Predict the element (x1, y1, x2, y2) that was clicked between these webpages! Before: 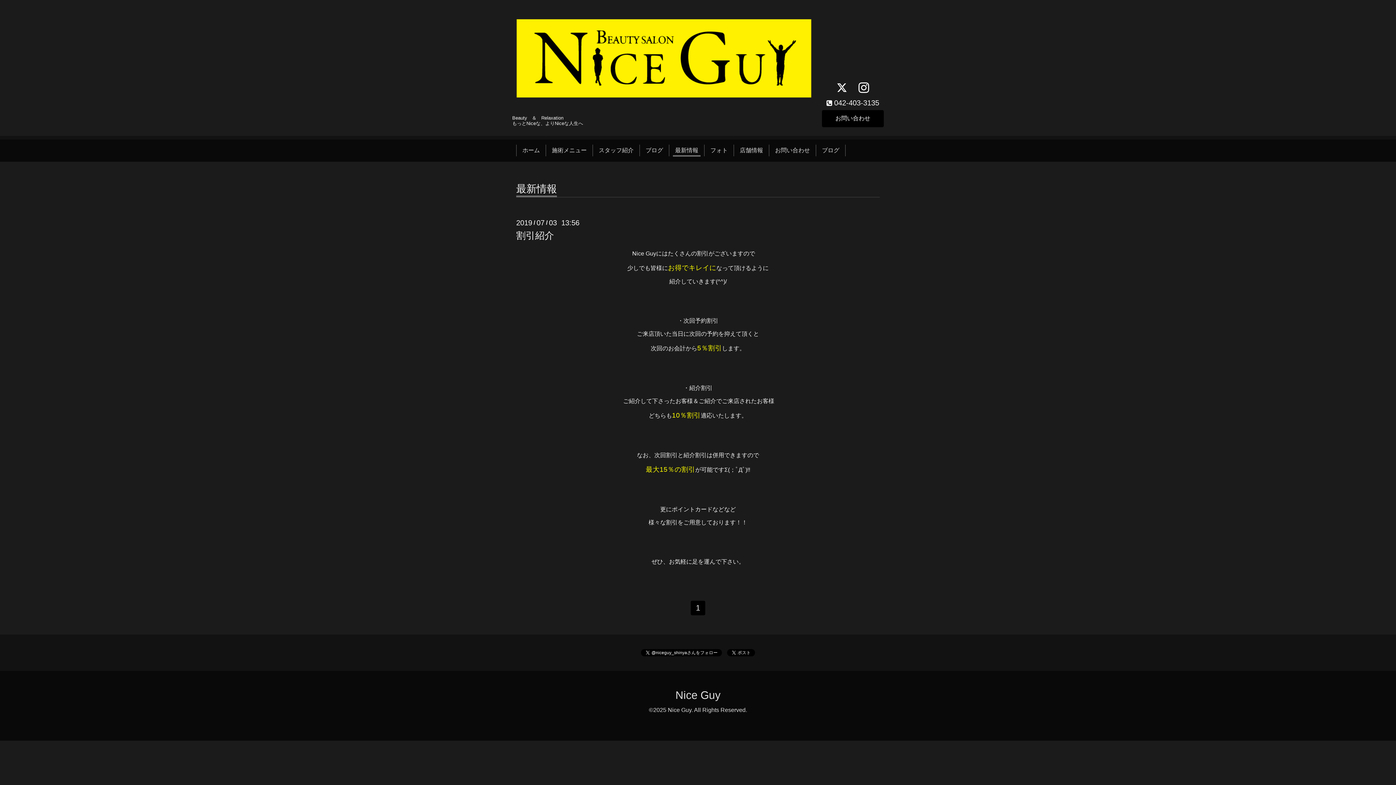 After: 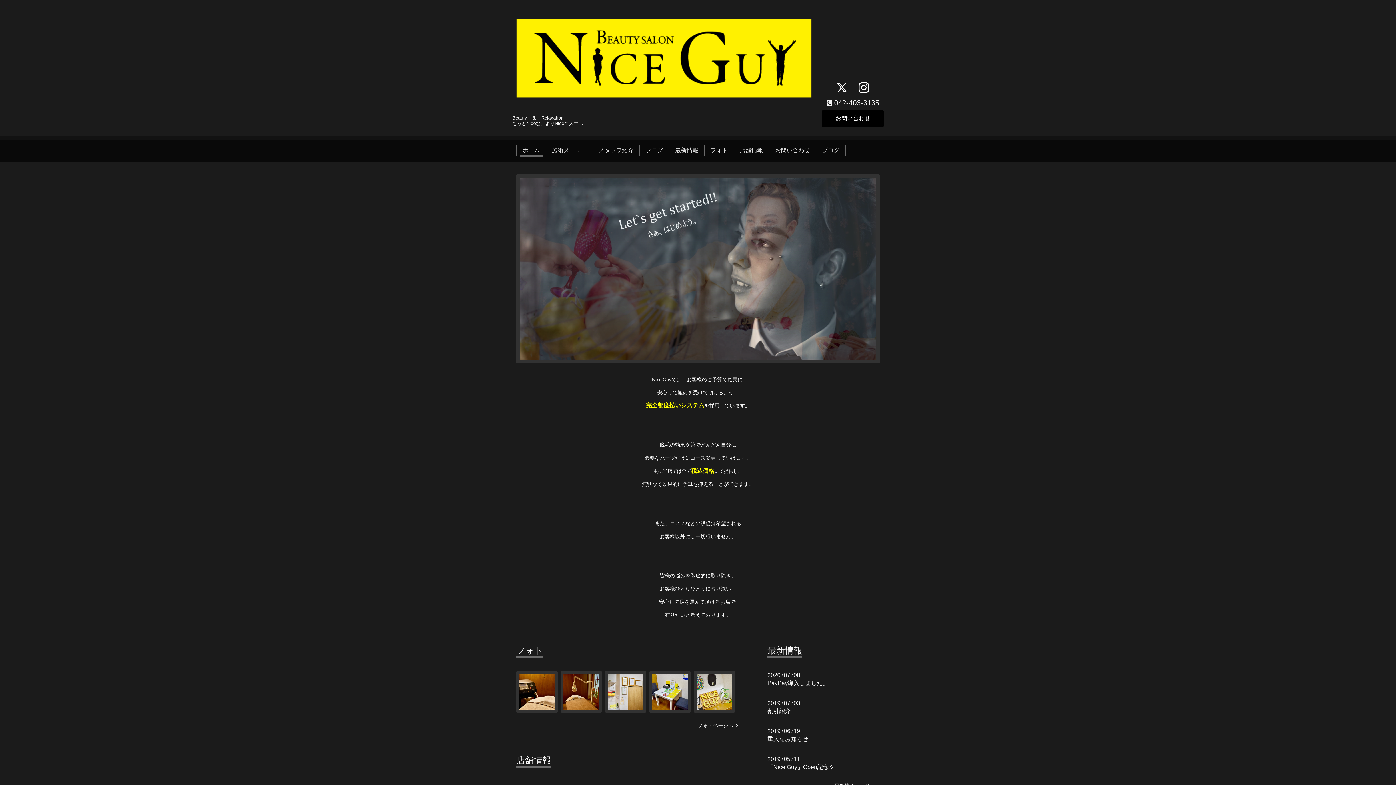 Action: label: ホーム bbox: (519, 144, 542, 156)